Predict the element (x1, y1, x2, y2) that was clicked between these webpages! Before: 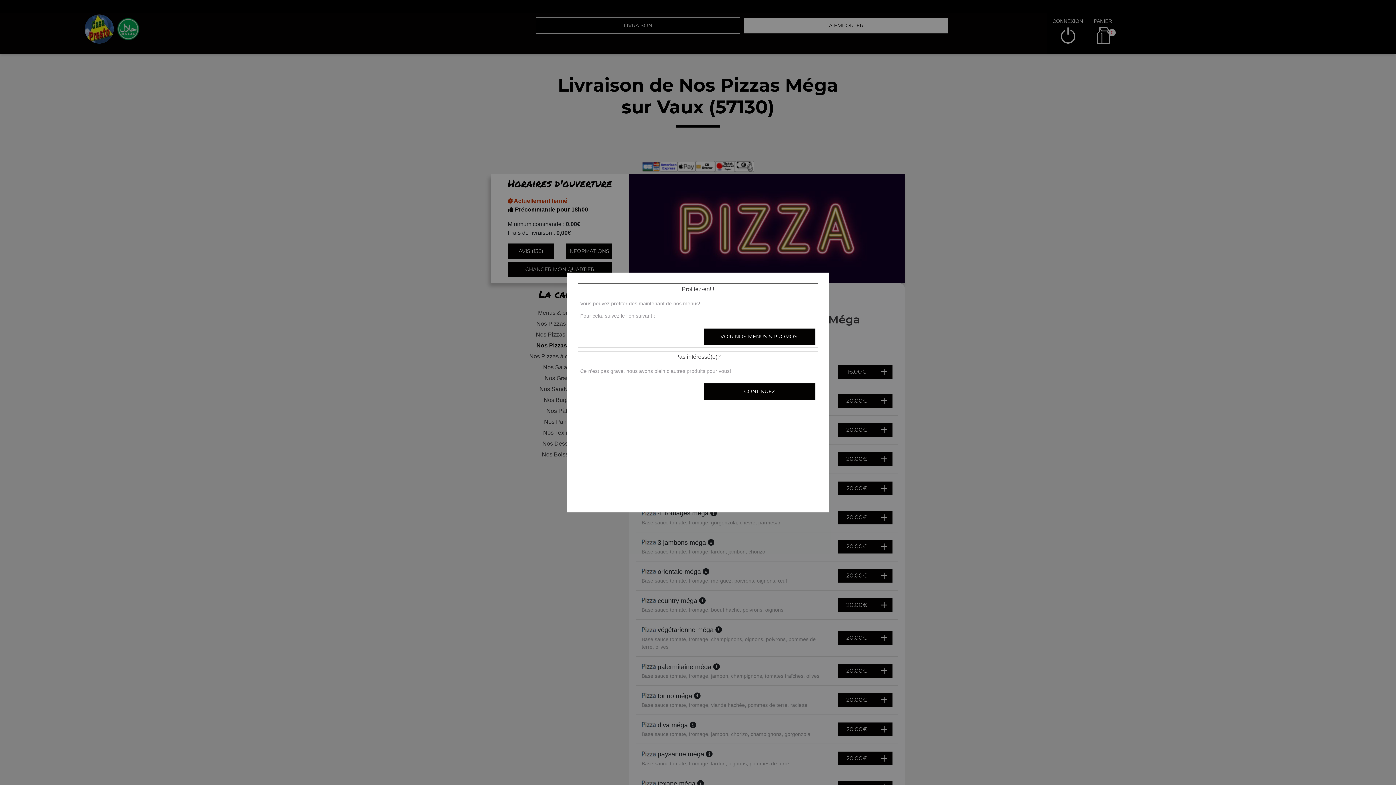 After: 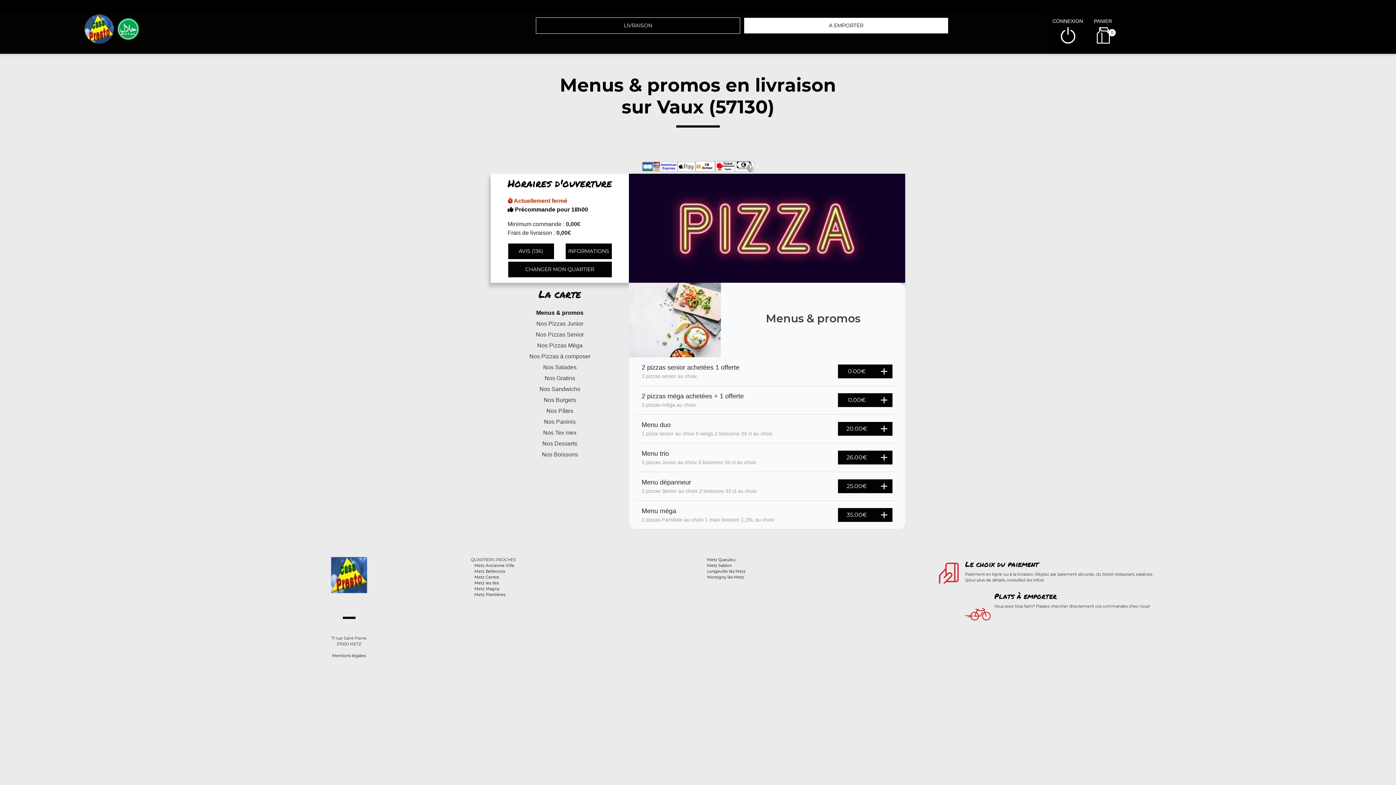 Action: bbox: (703, 328, 816, 345) label: VOIR NOS MENUS & PROMOS!